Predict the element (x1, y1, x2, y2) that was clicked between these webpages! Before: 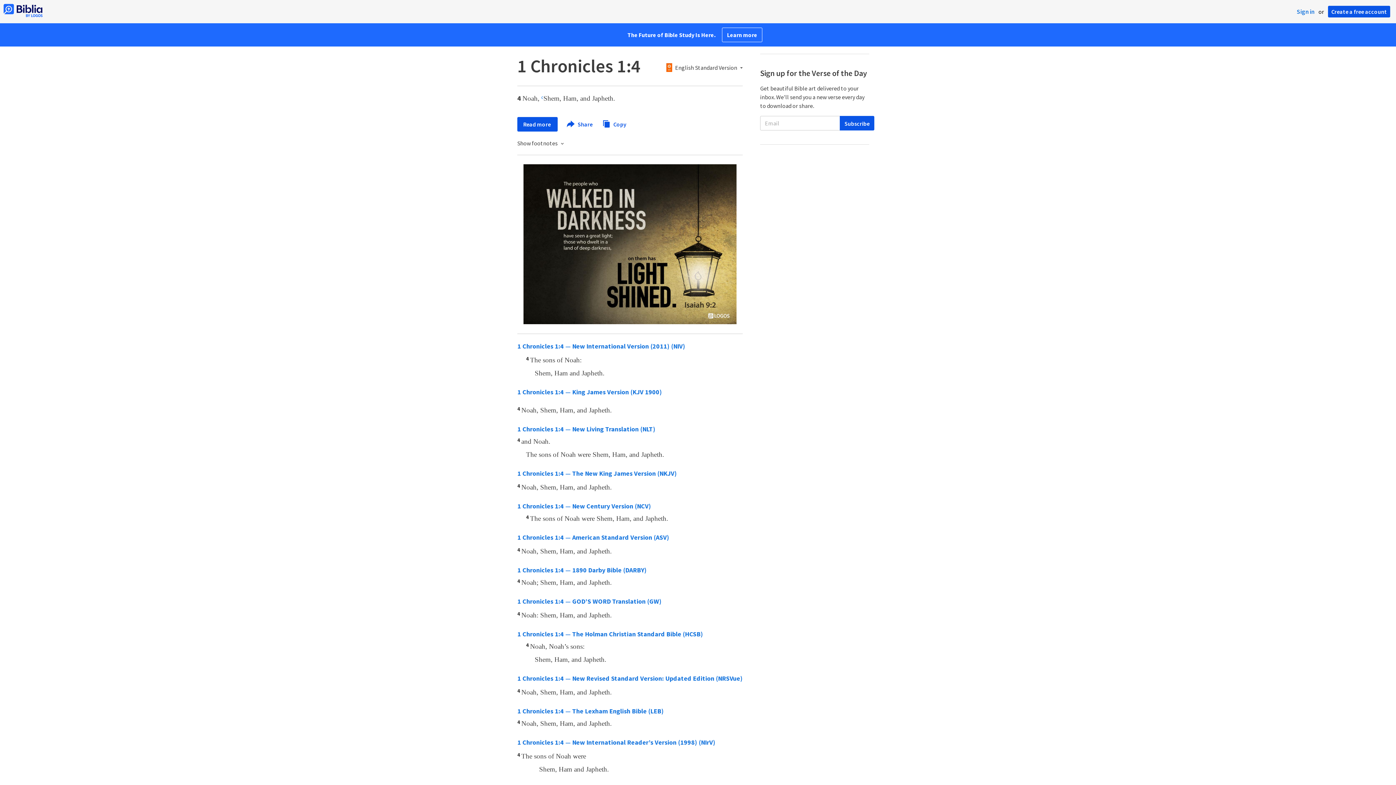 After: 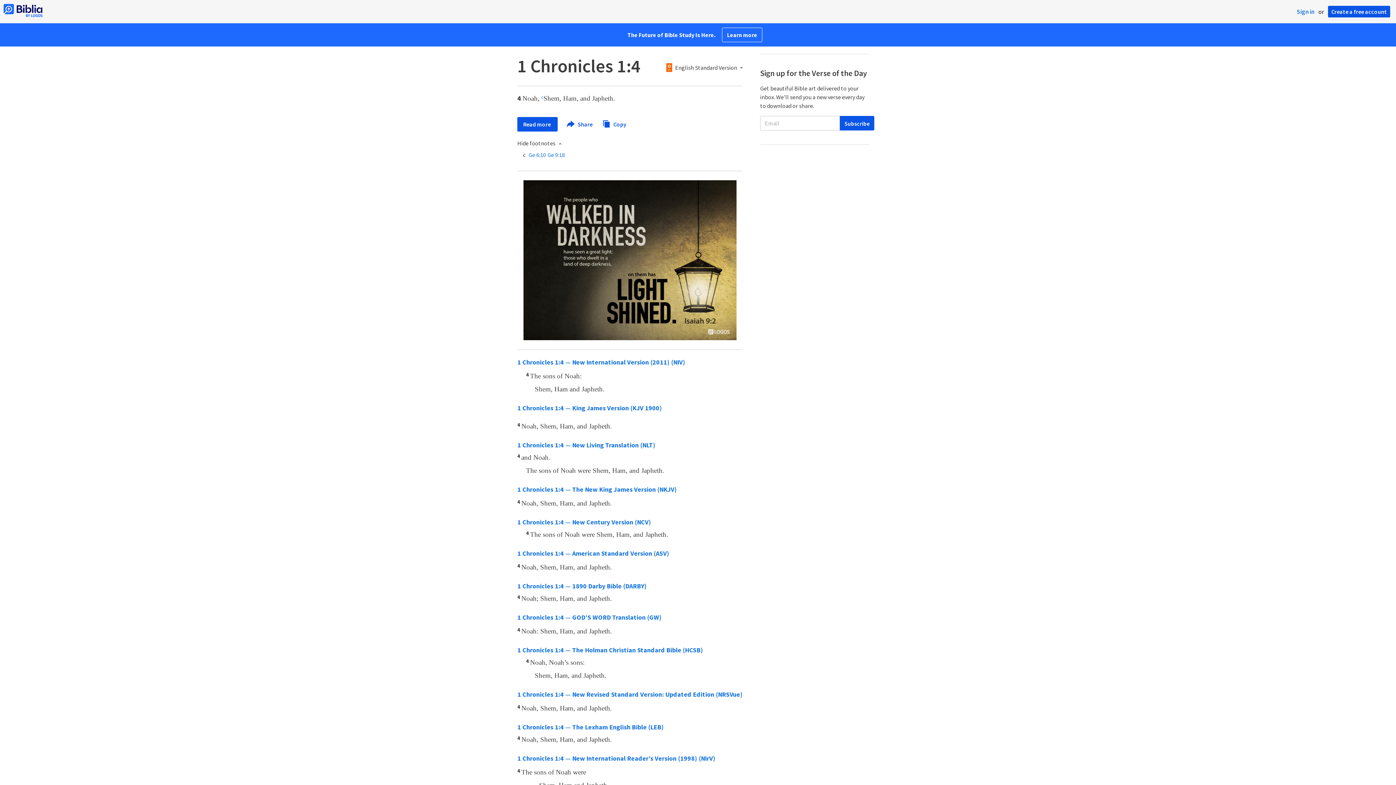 Action: bbox: (517, 140, 564, 146) label: Show footnotes 